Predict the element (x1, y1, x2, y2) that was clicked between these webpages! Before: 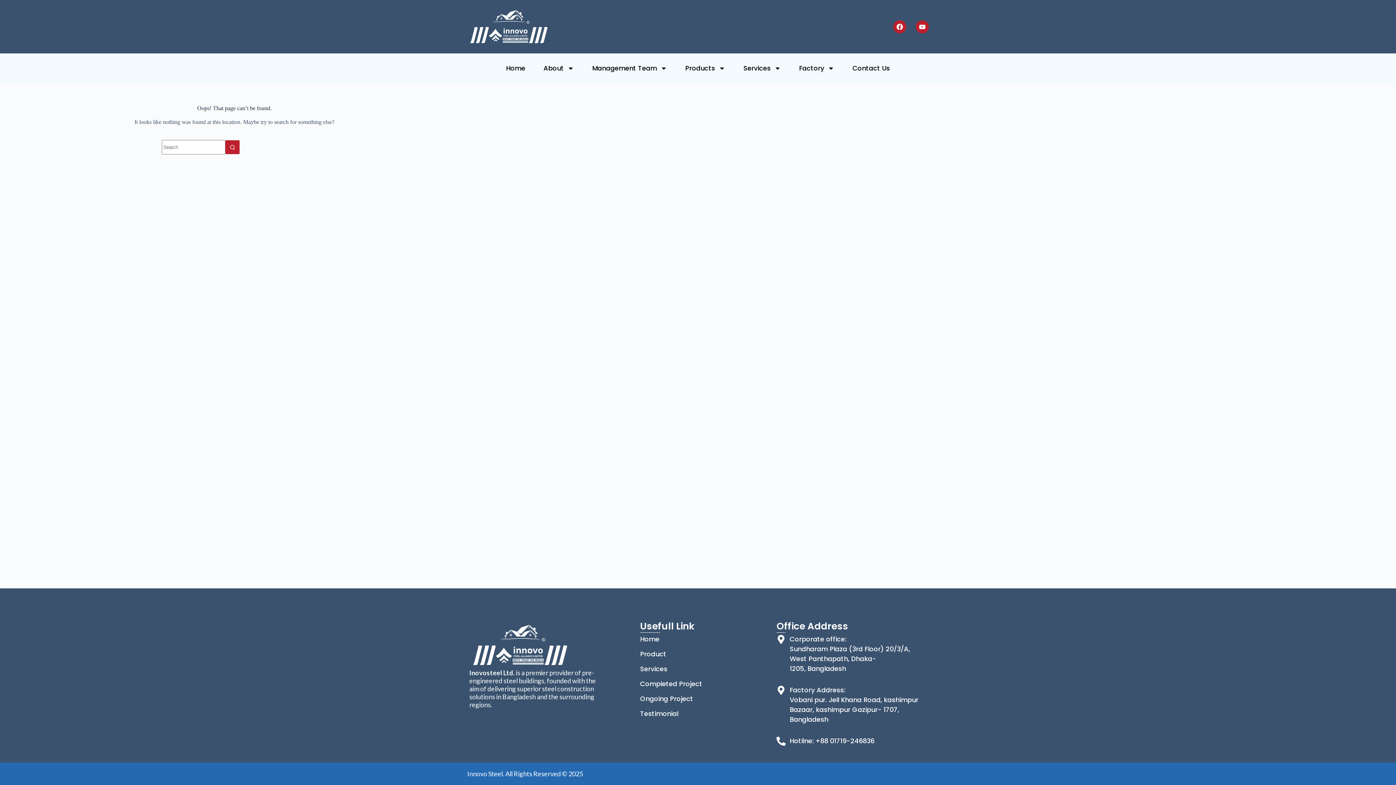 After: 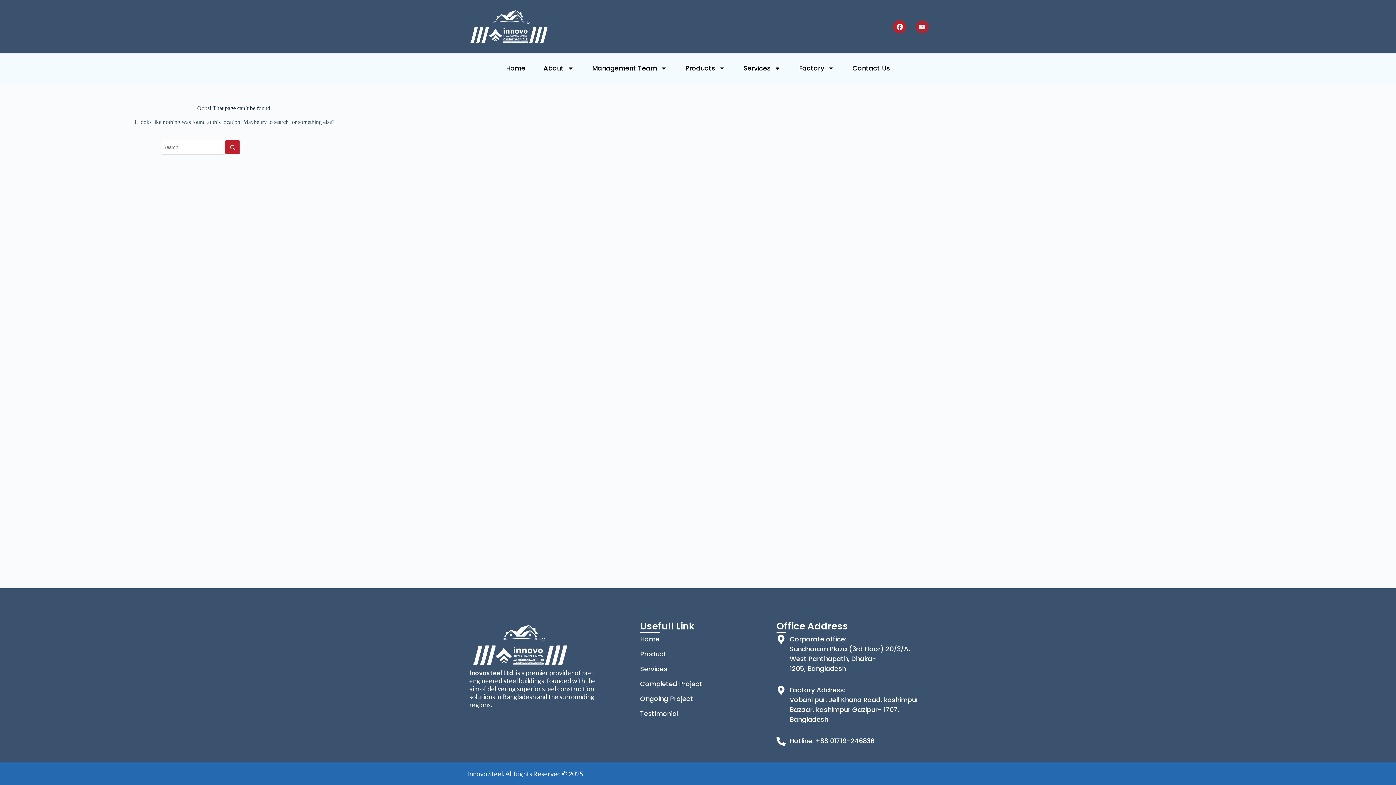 Action: label: Youtube bbox: (916, 20, 929, 33)